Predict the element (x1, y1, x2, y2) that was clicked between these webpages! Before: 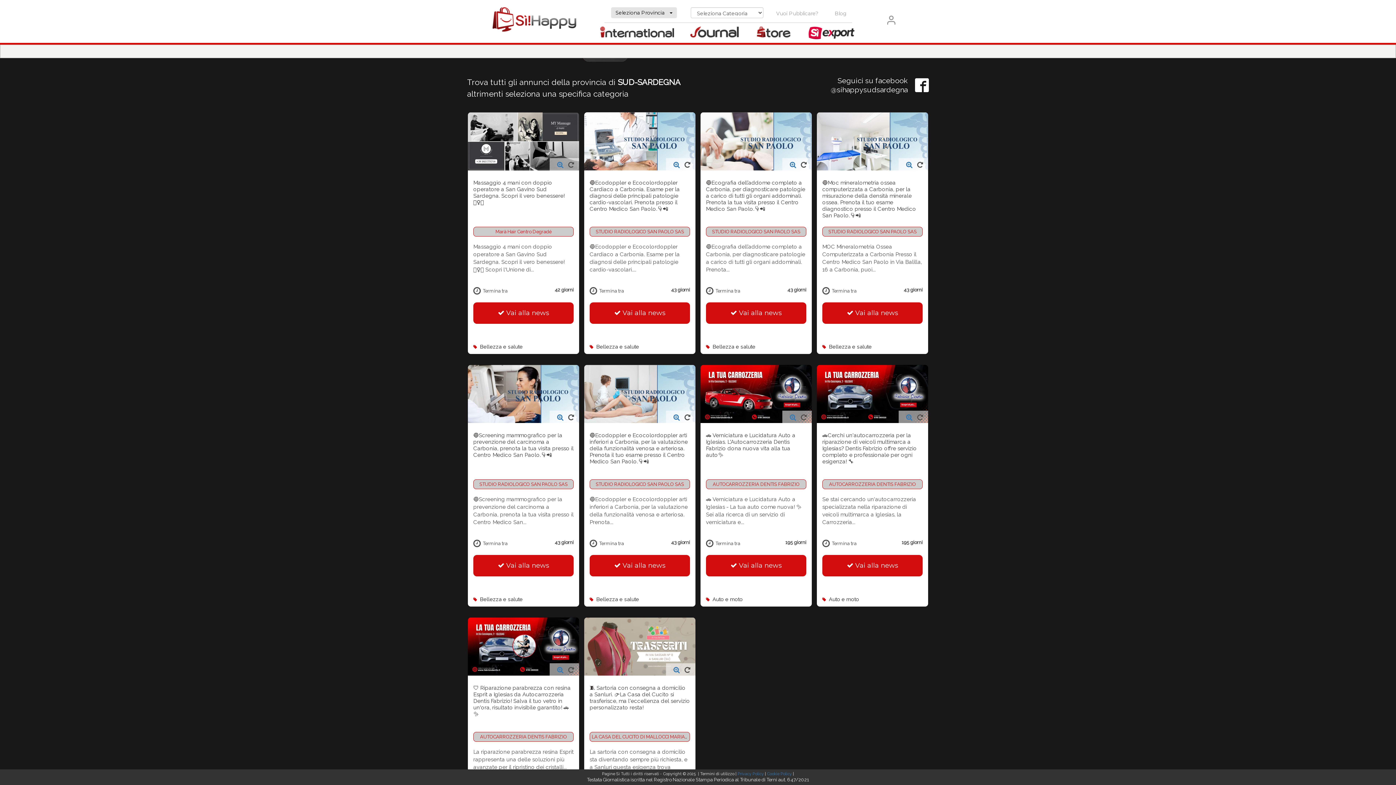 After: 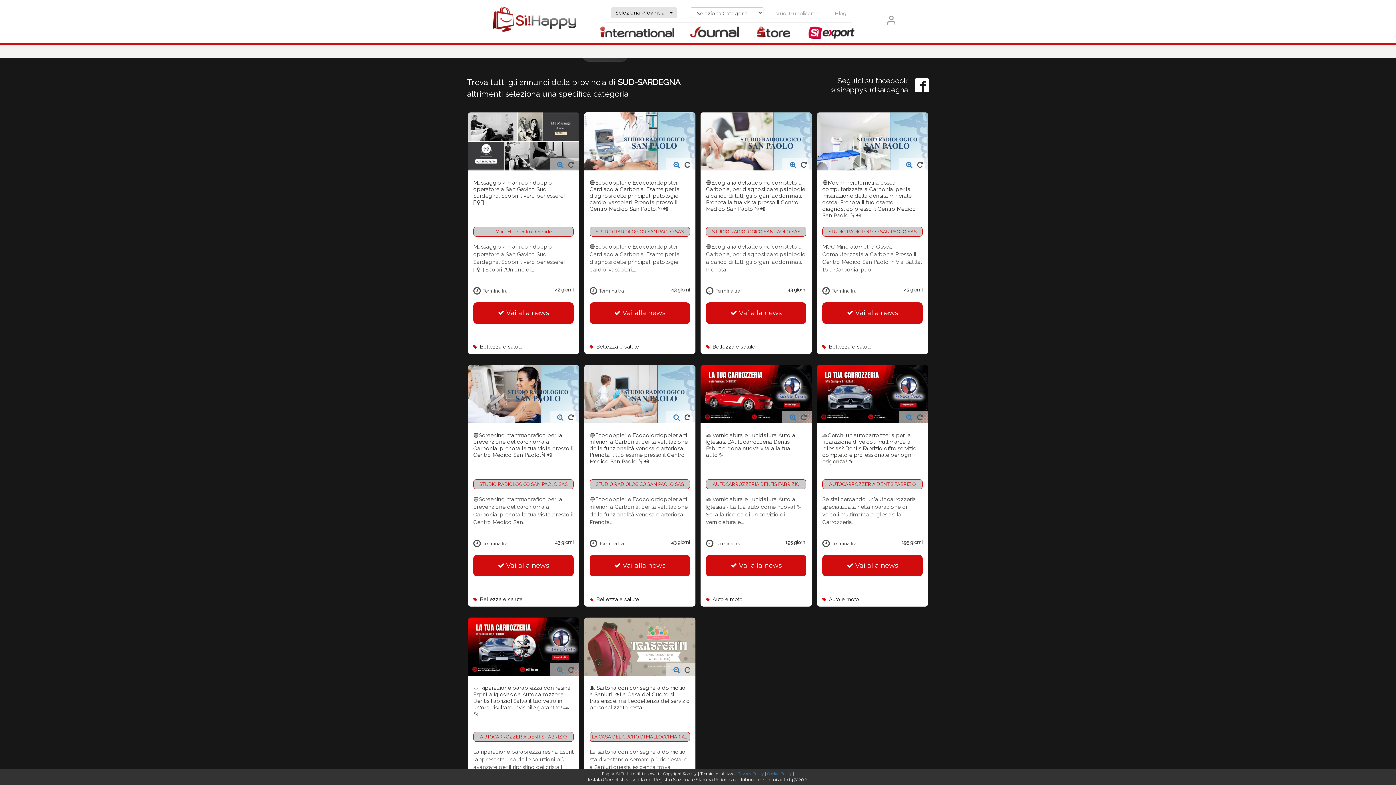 Action: label: @sihappysudsardegna bbox: (830, 85, 908, 94)